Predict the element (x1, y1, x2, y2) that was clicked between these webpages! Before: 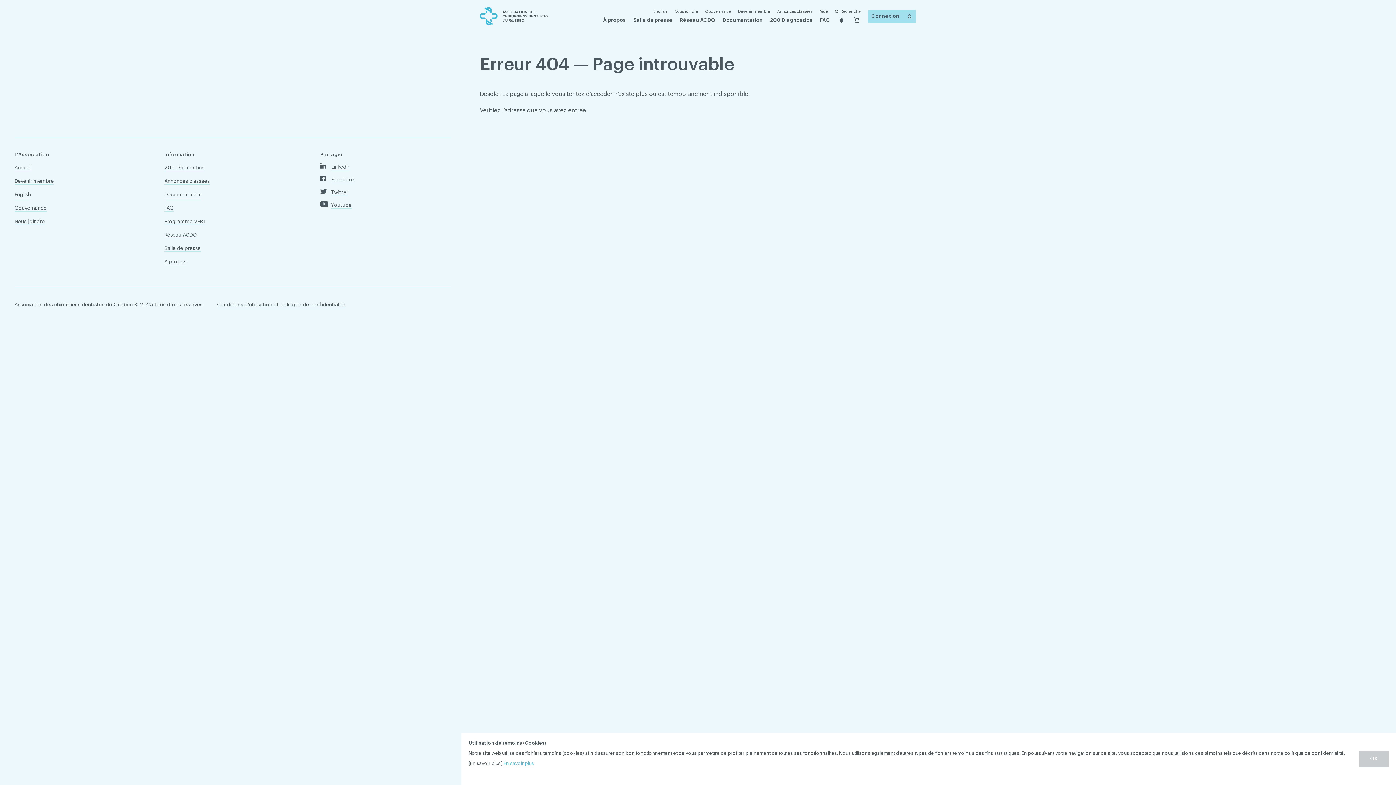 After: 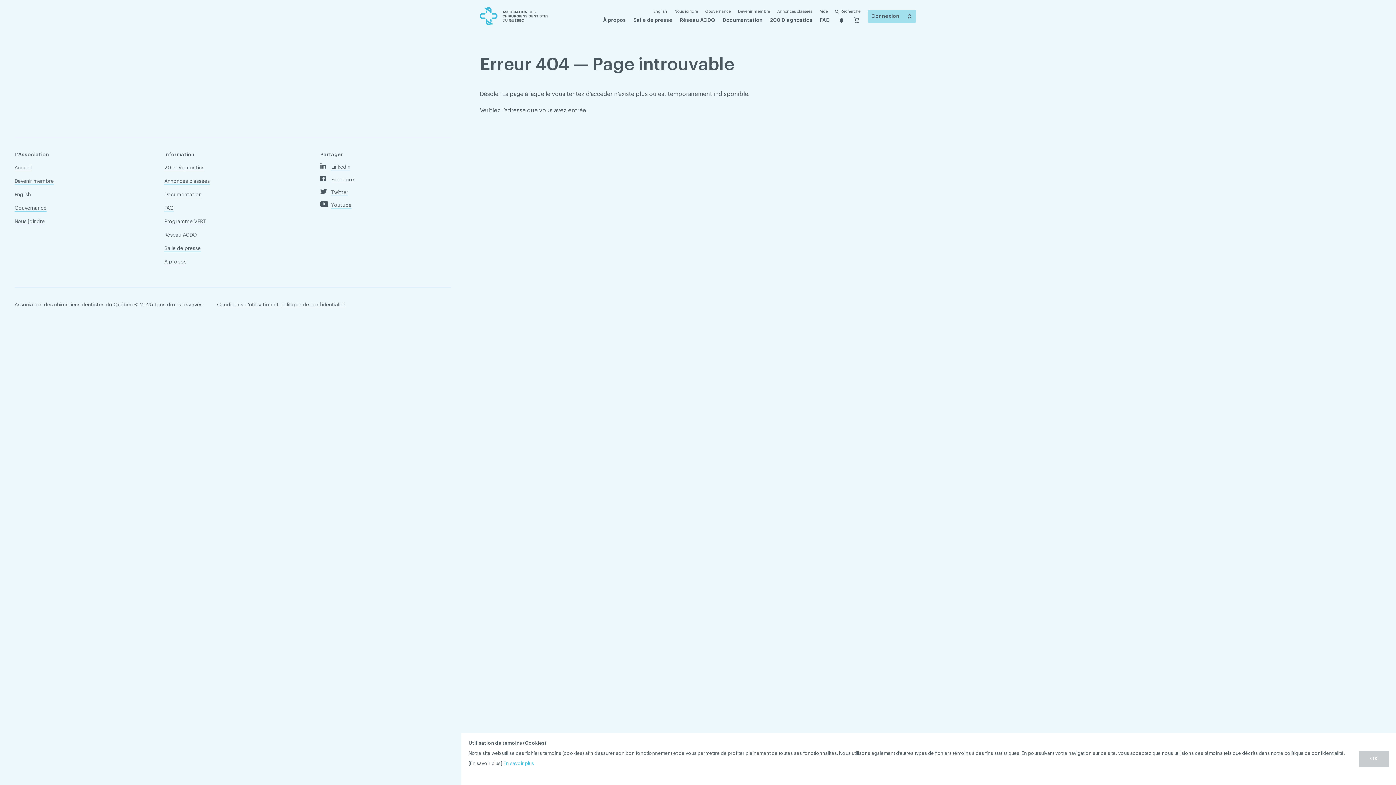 Action: label: Gouvernance bbox: (14, 205, 46, 211)